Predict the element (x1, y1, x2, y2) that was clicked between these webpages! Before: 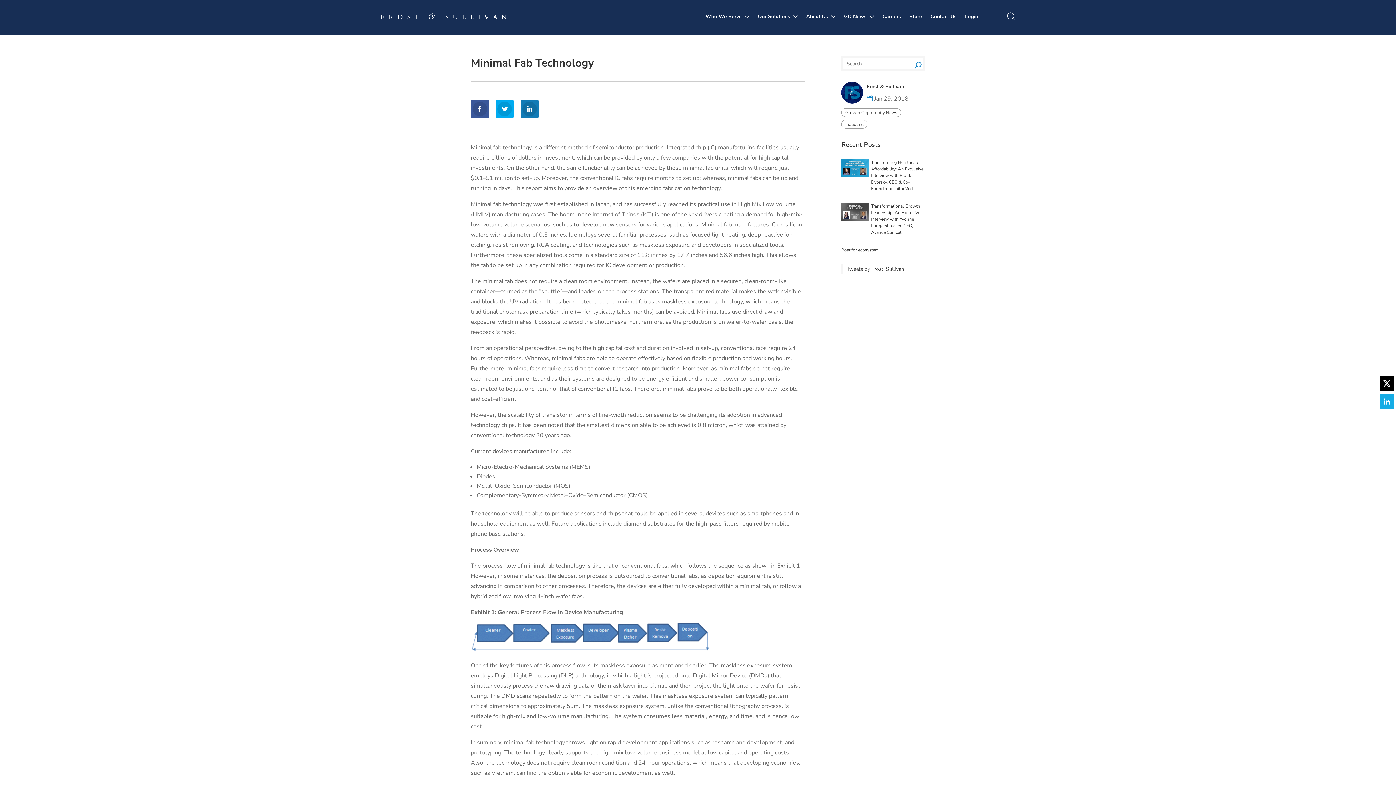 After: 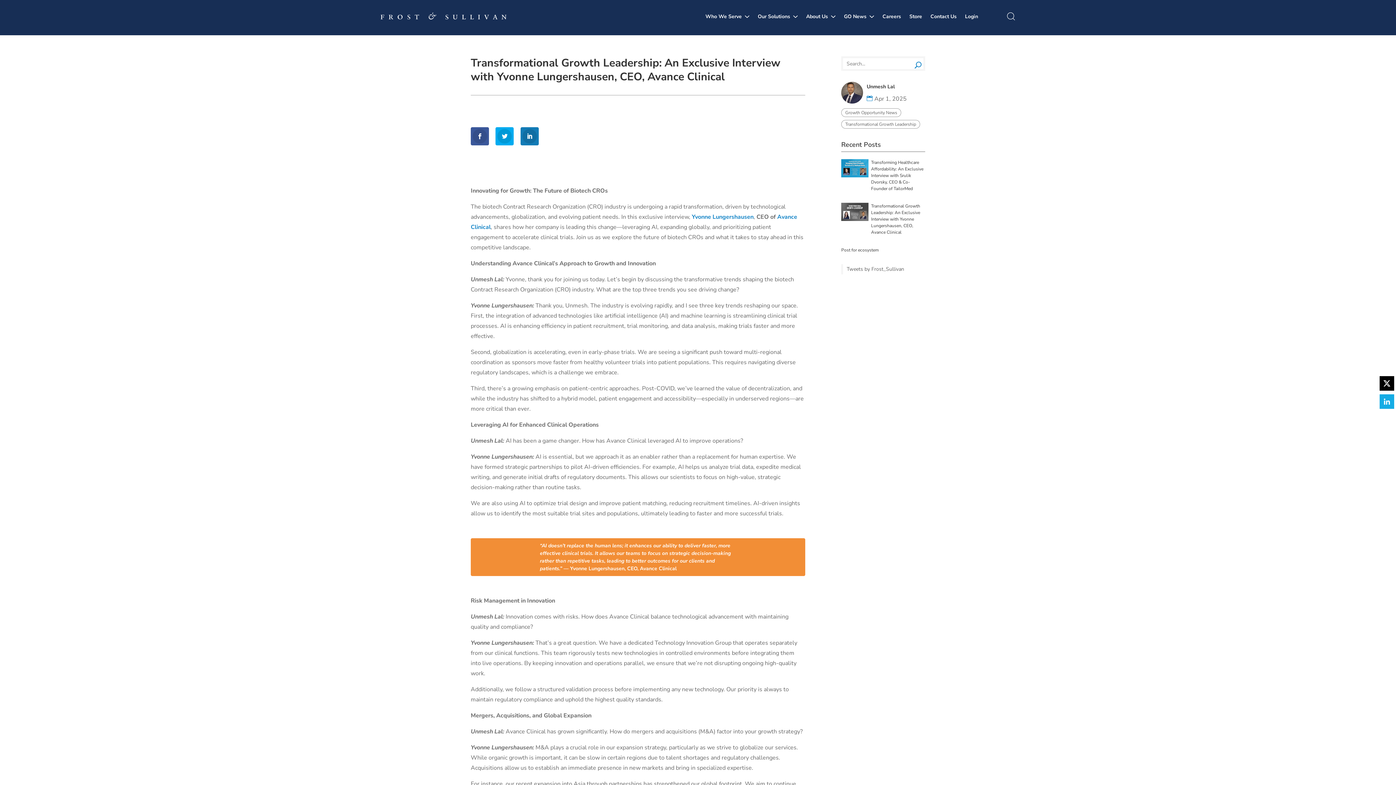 Action: bbox: (841, 203, 925, 235) label: Transformational Growth Leadership: An Exclusive Interview with Yvonne Lungershausen, CEO, Avance Clinical